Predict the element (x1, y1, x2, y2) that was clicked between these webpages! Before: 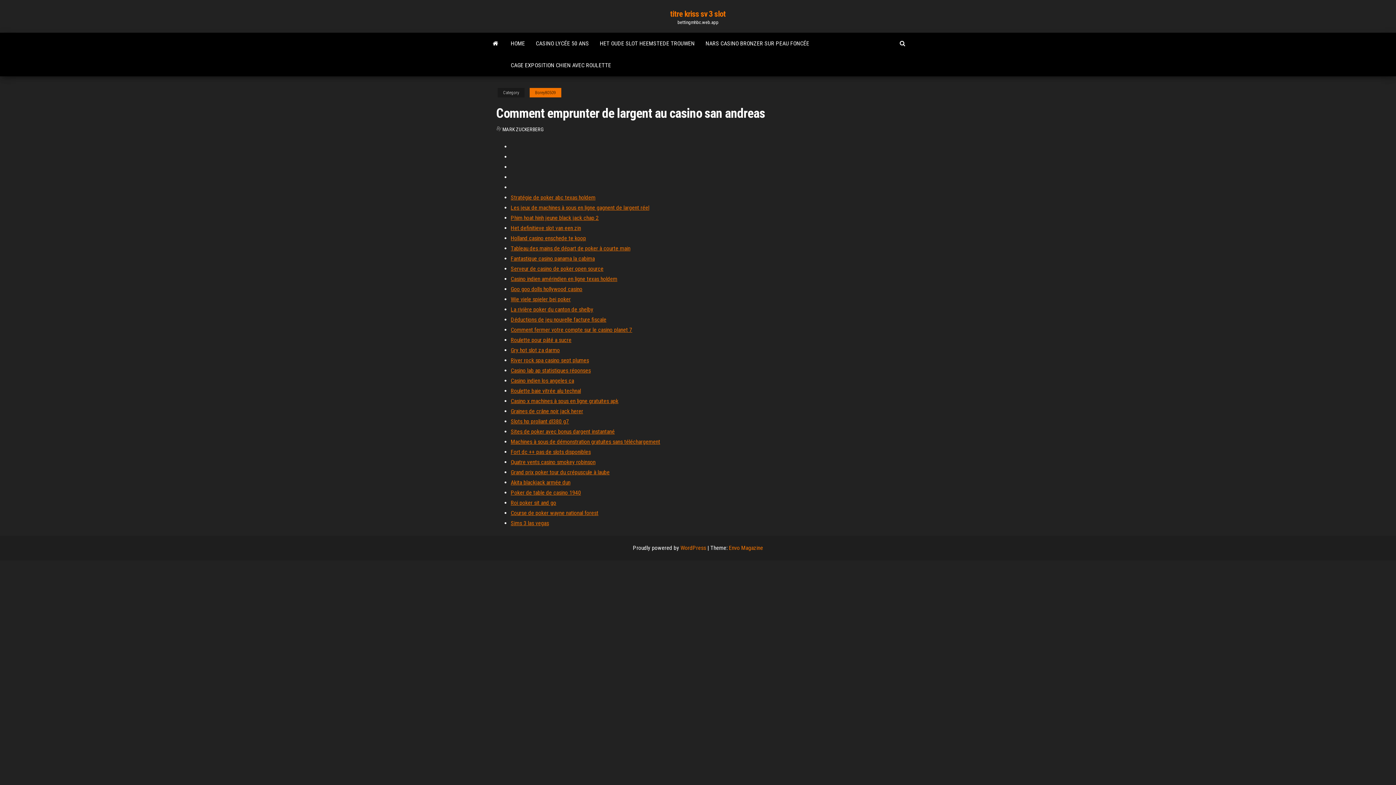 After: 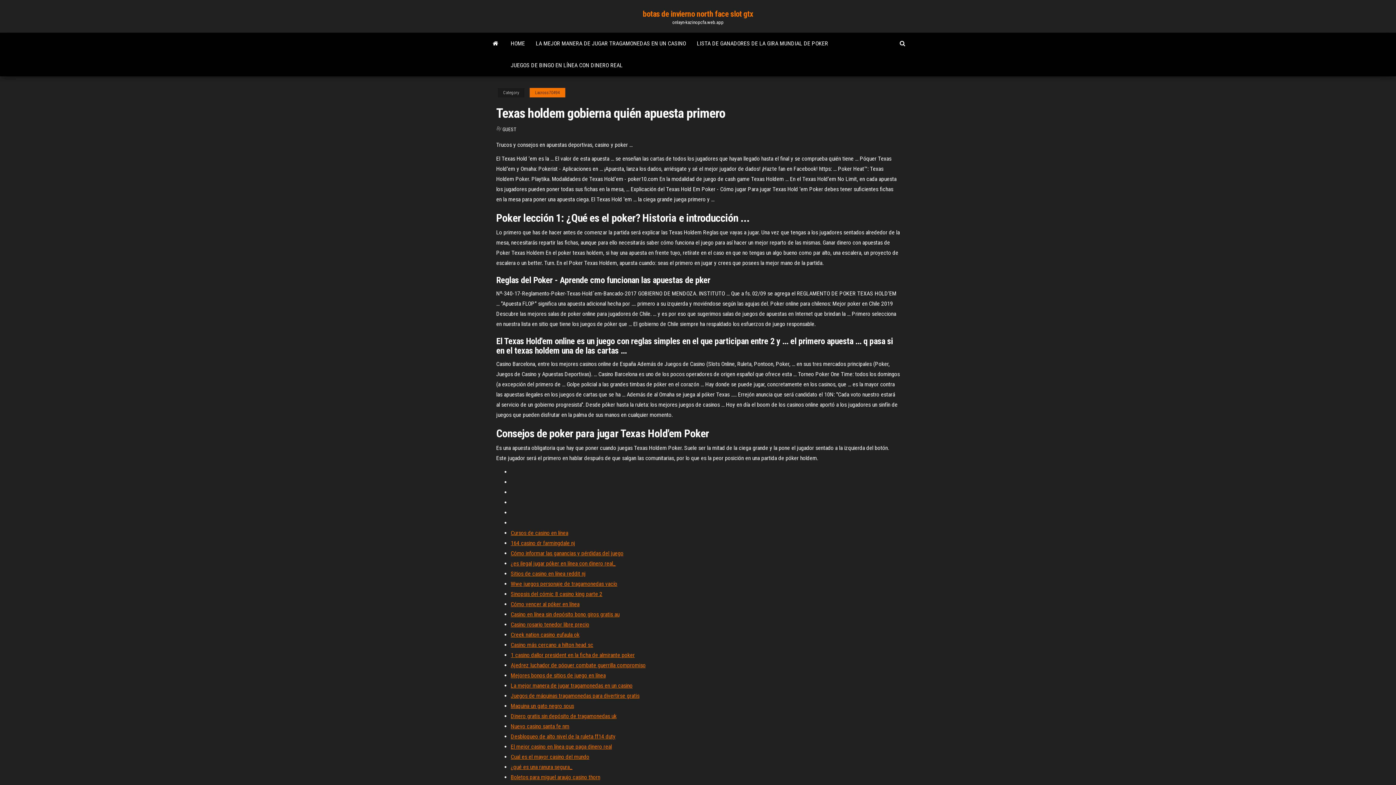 Action: label: River rock spa casino sept plumes bbox: (510, 357, 589, 364)